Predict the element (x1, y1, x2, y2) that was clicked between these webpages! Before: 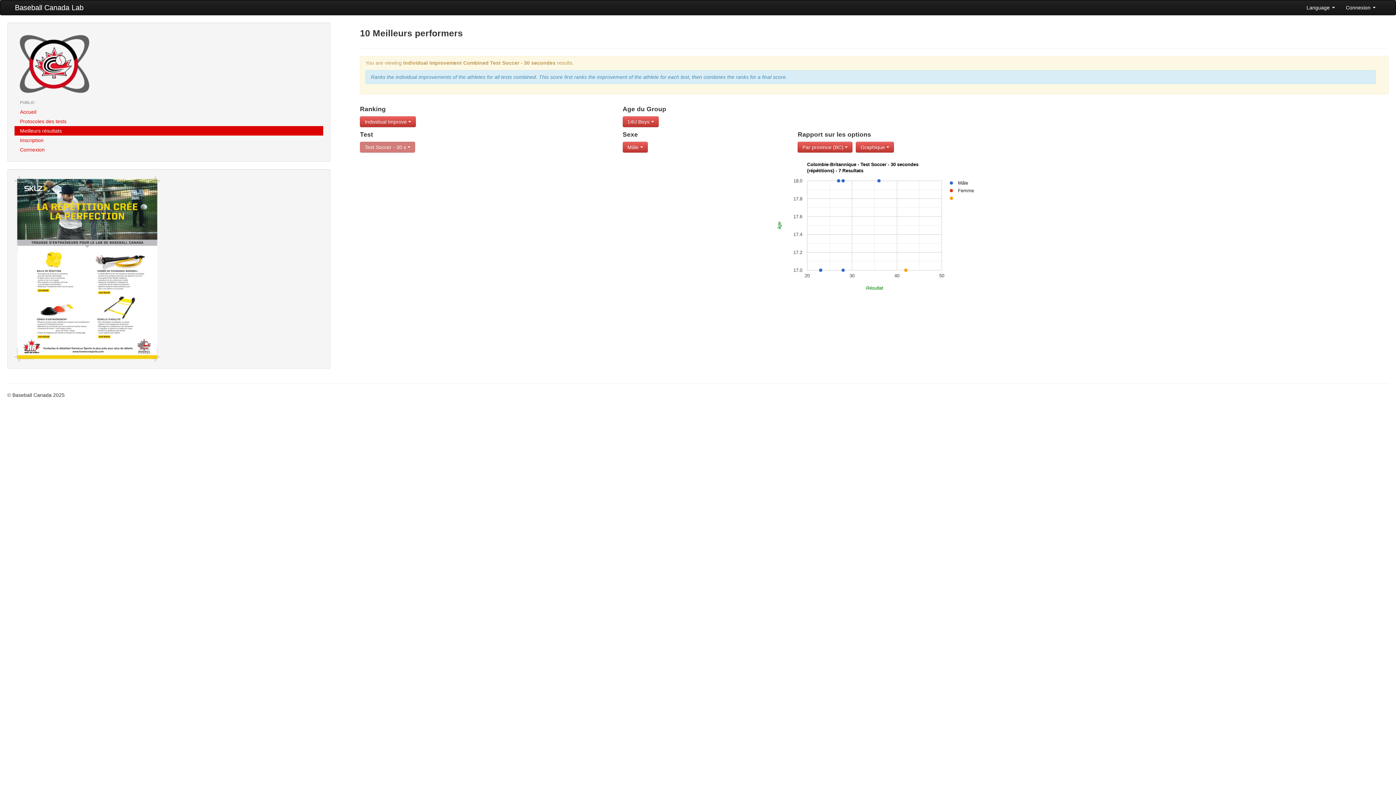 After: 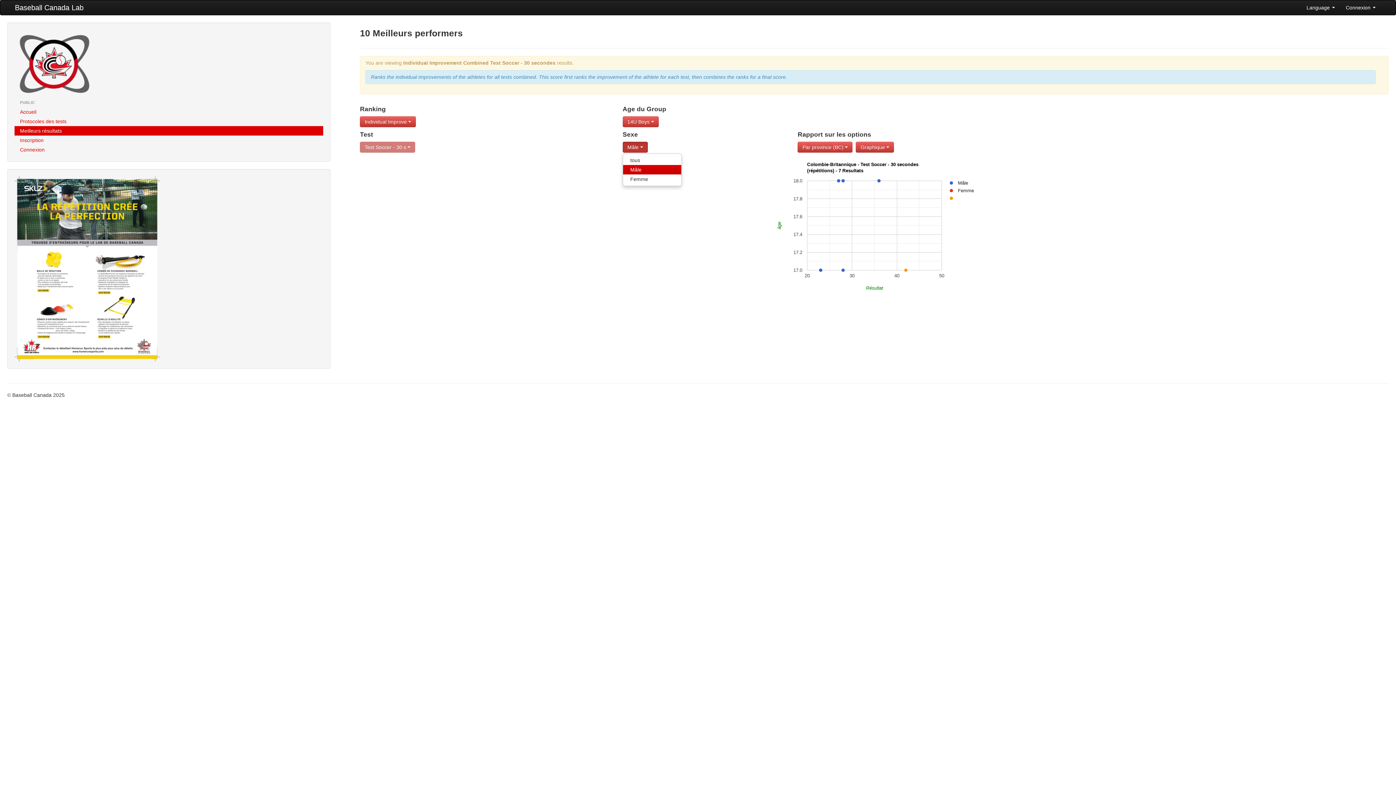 Action: bbox: (622, 141, 647, 152) label: Mâle 